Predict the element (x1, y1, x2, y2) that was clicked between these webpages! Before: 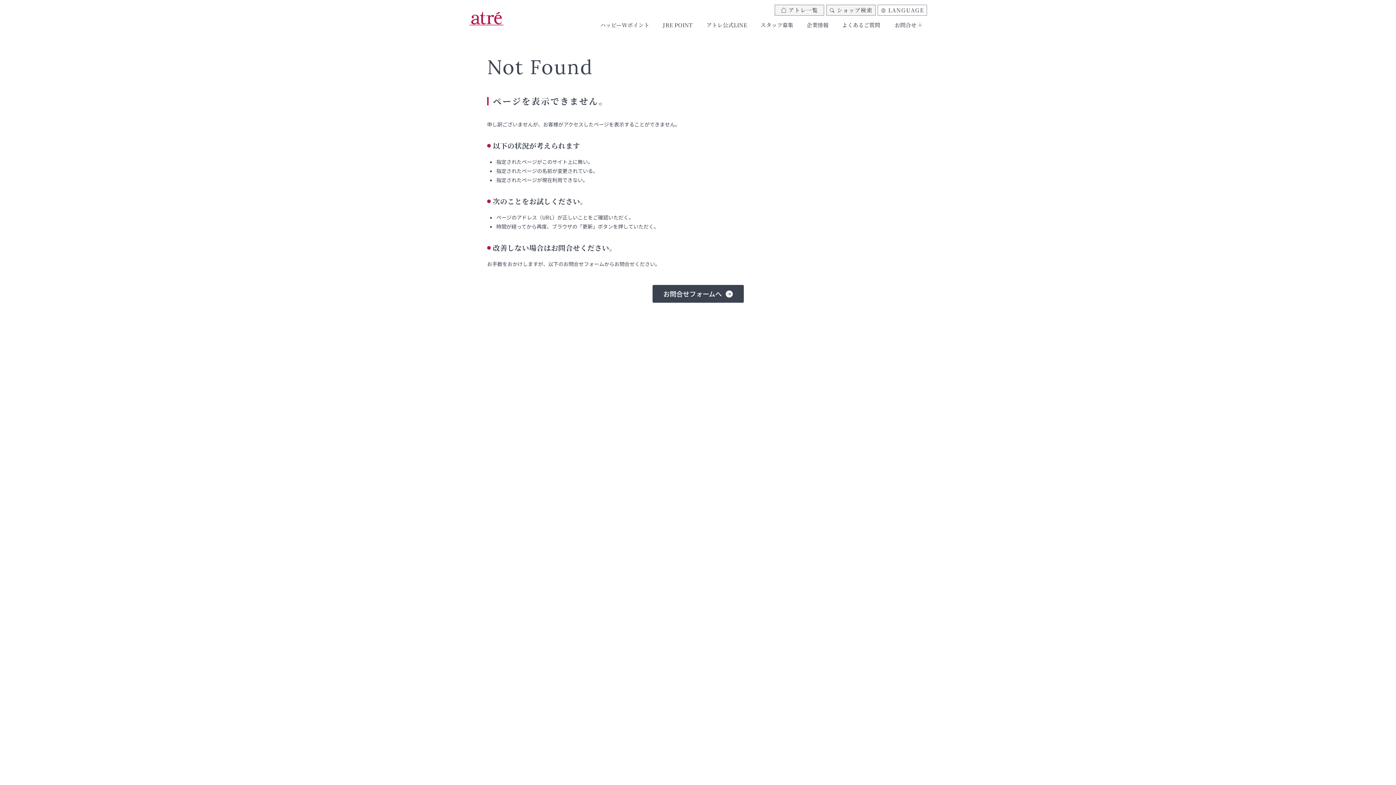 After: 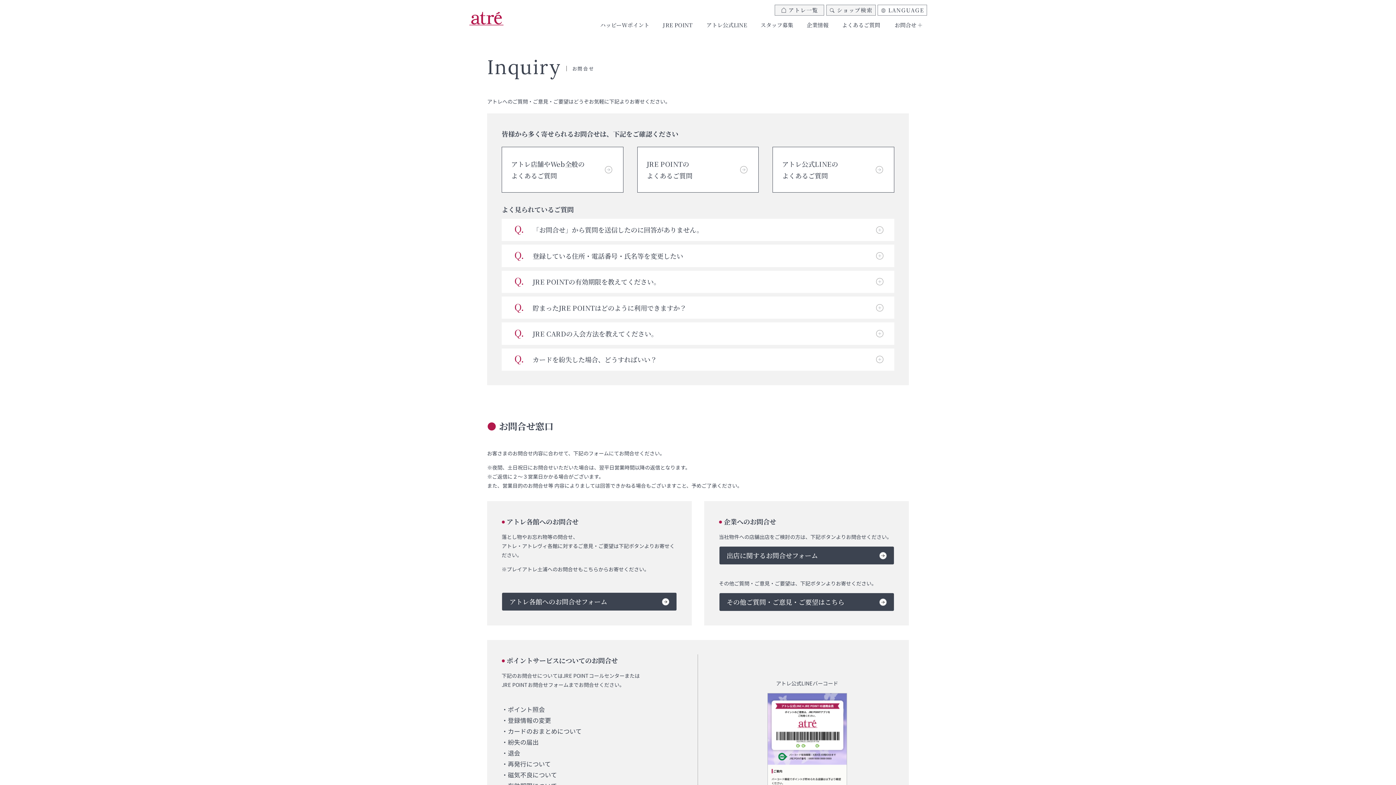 Action: label: お問合せフォームへ bbox: (652, 285, 743, 302)